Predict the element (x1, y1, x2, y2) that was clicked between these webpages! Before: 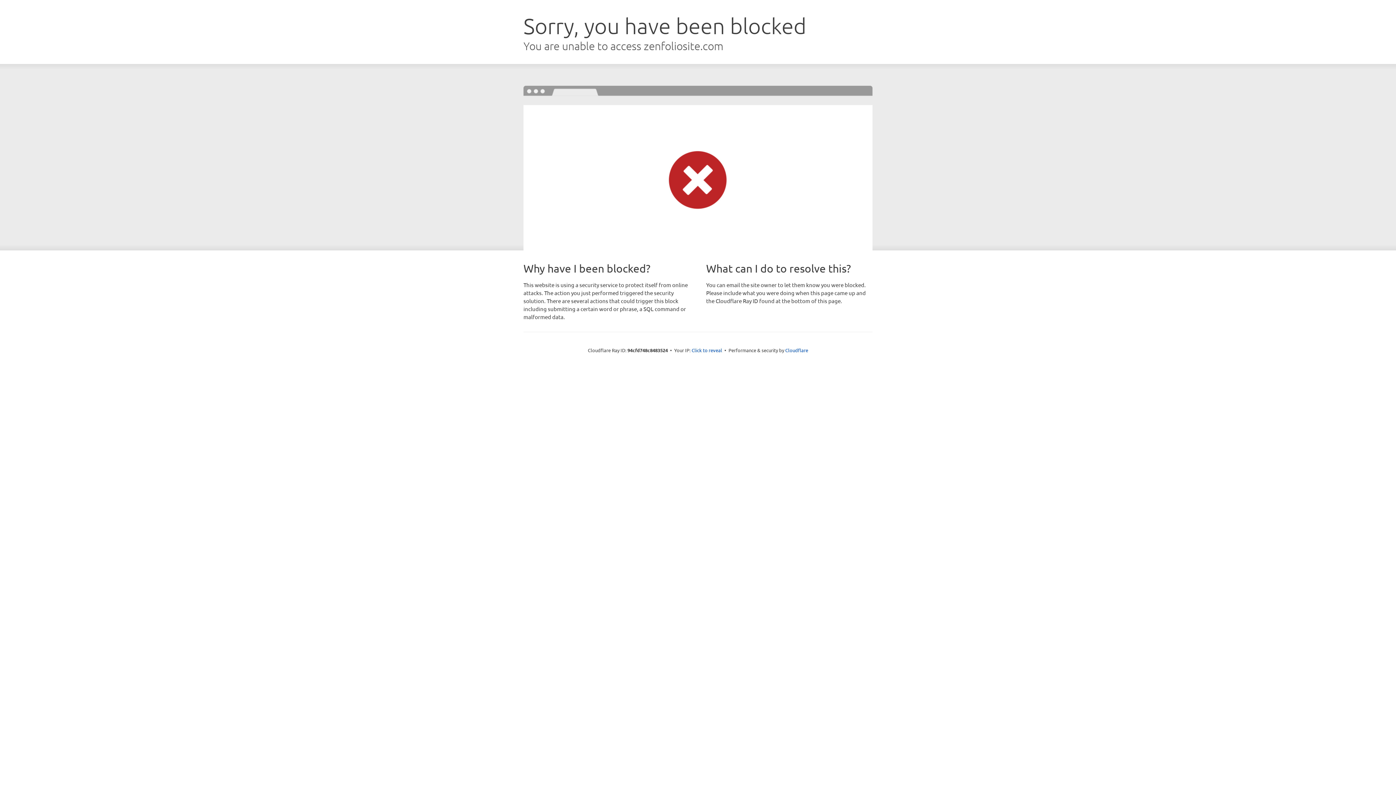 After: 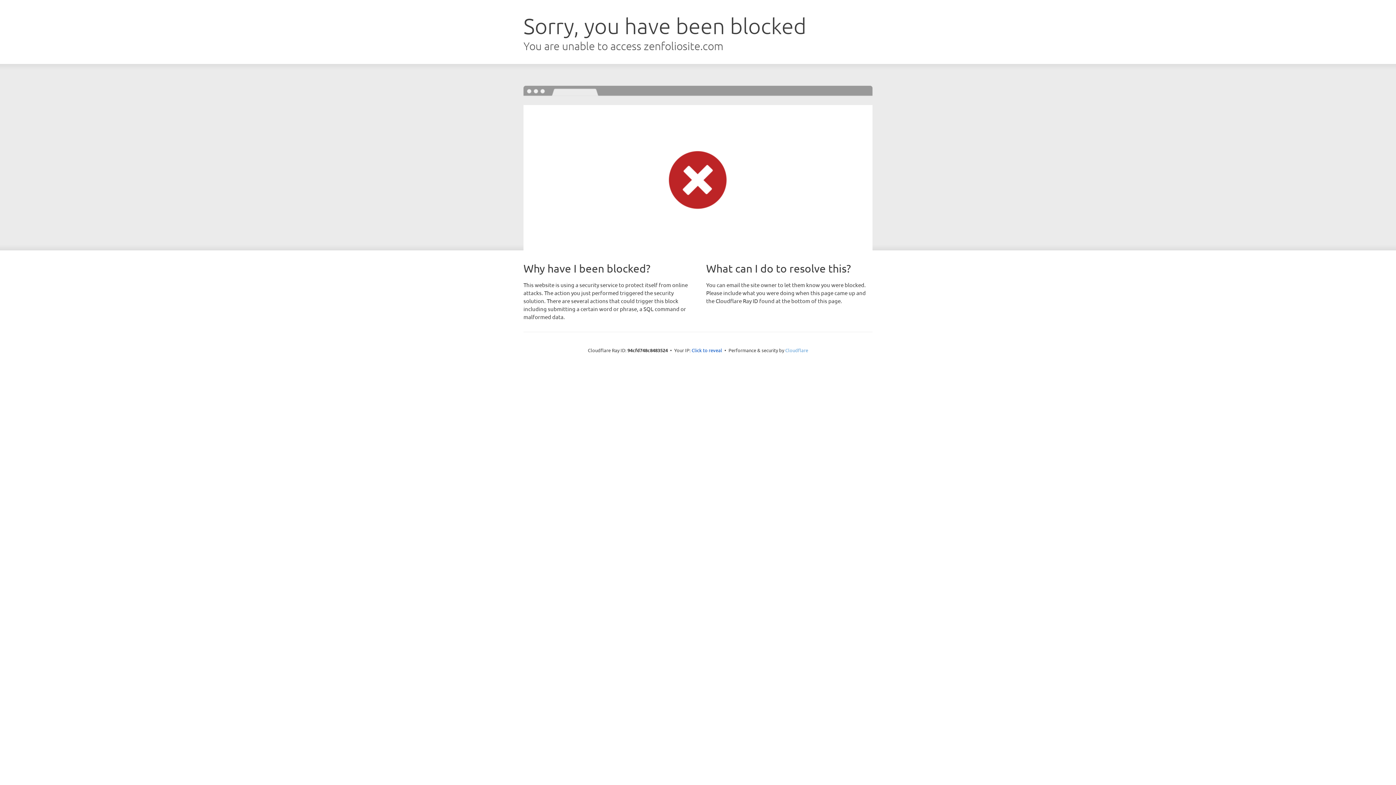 Action: bbox: (785, 347, 808, 353) label: Cloudflare